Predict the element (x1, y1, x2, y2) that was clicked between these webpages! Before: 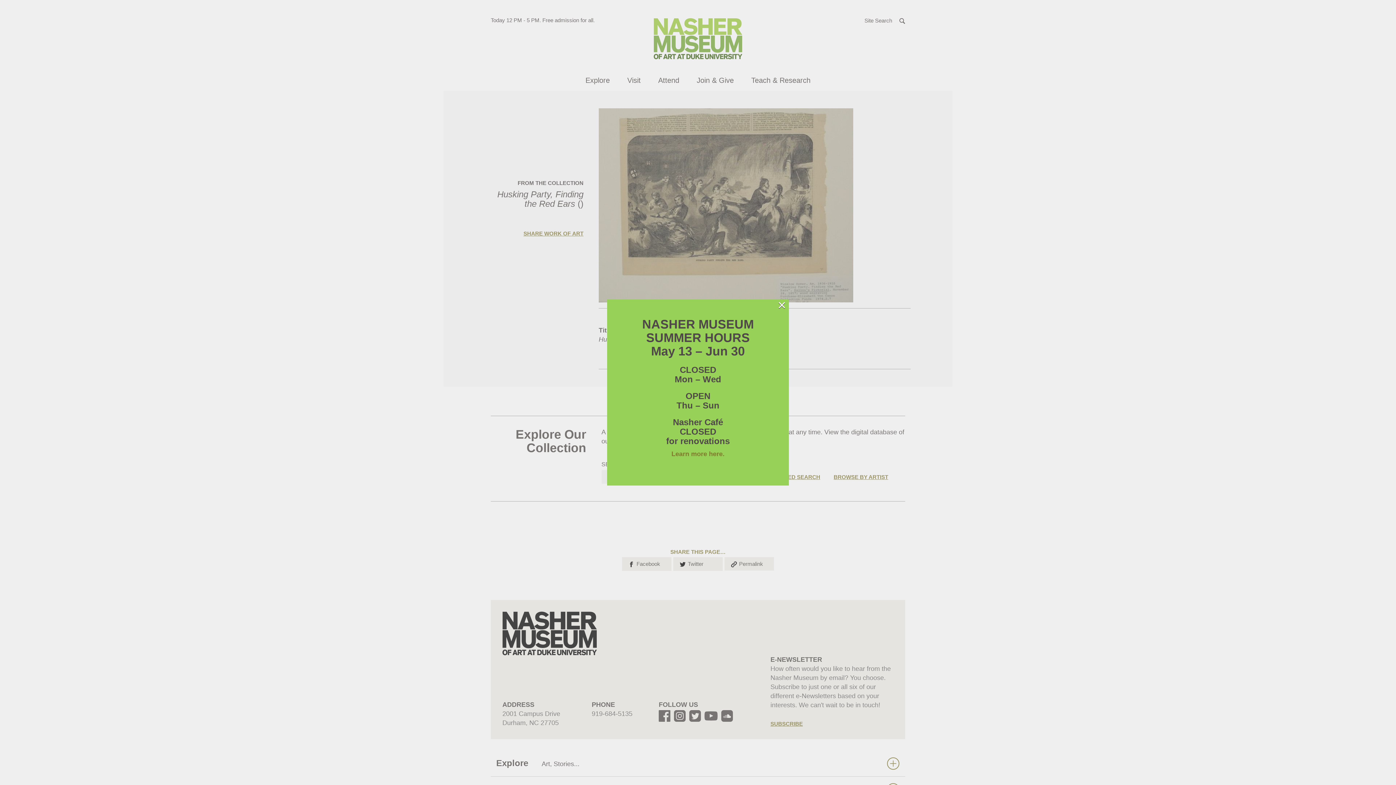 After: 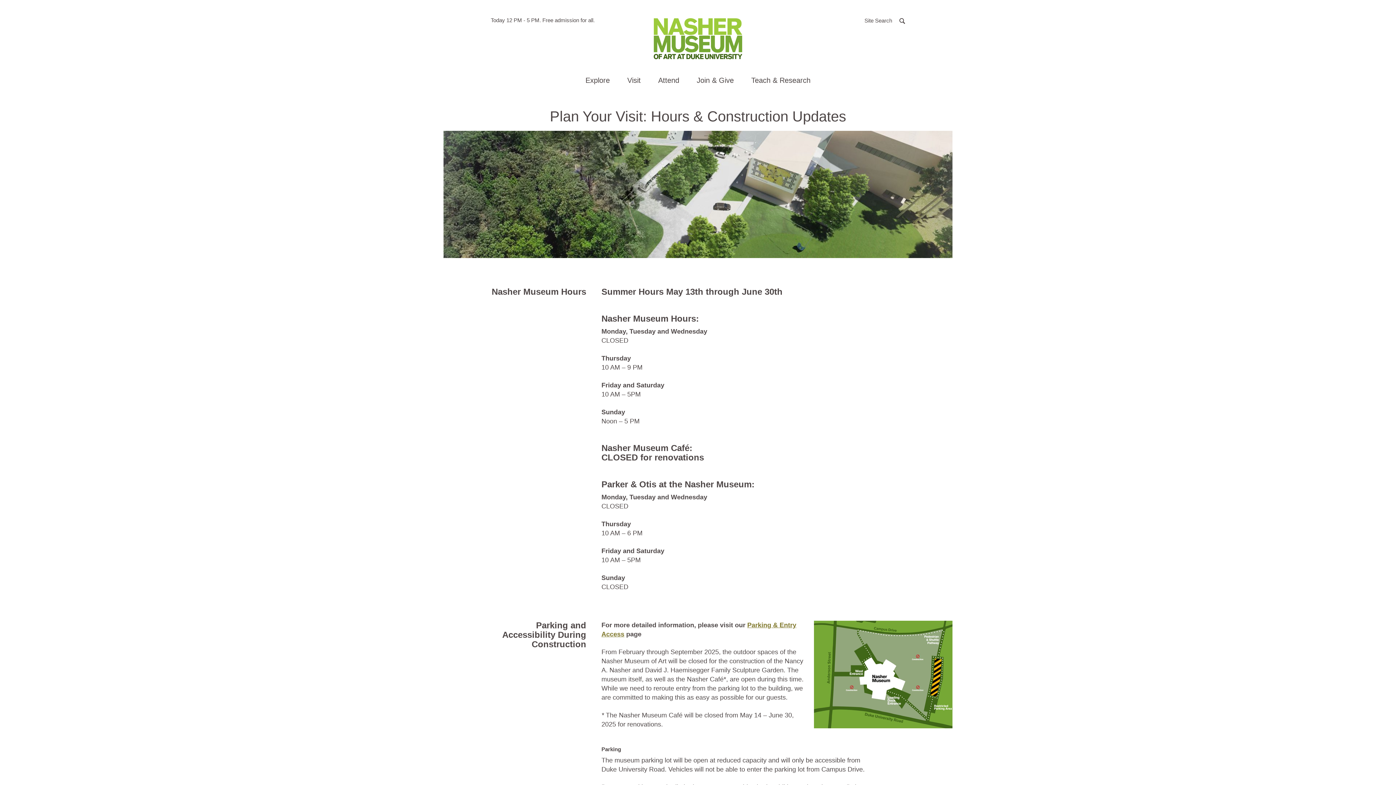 Action: bbox: (671, 450, 724, 457) label: Learn more here.